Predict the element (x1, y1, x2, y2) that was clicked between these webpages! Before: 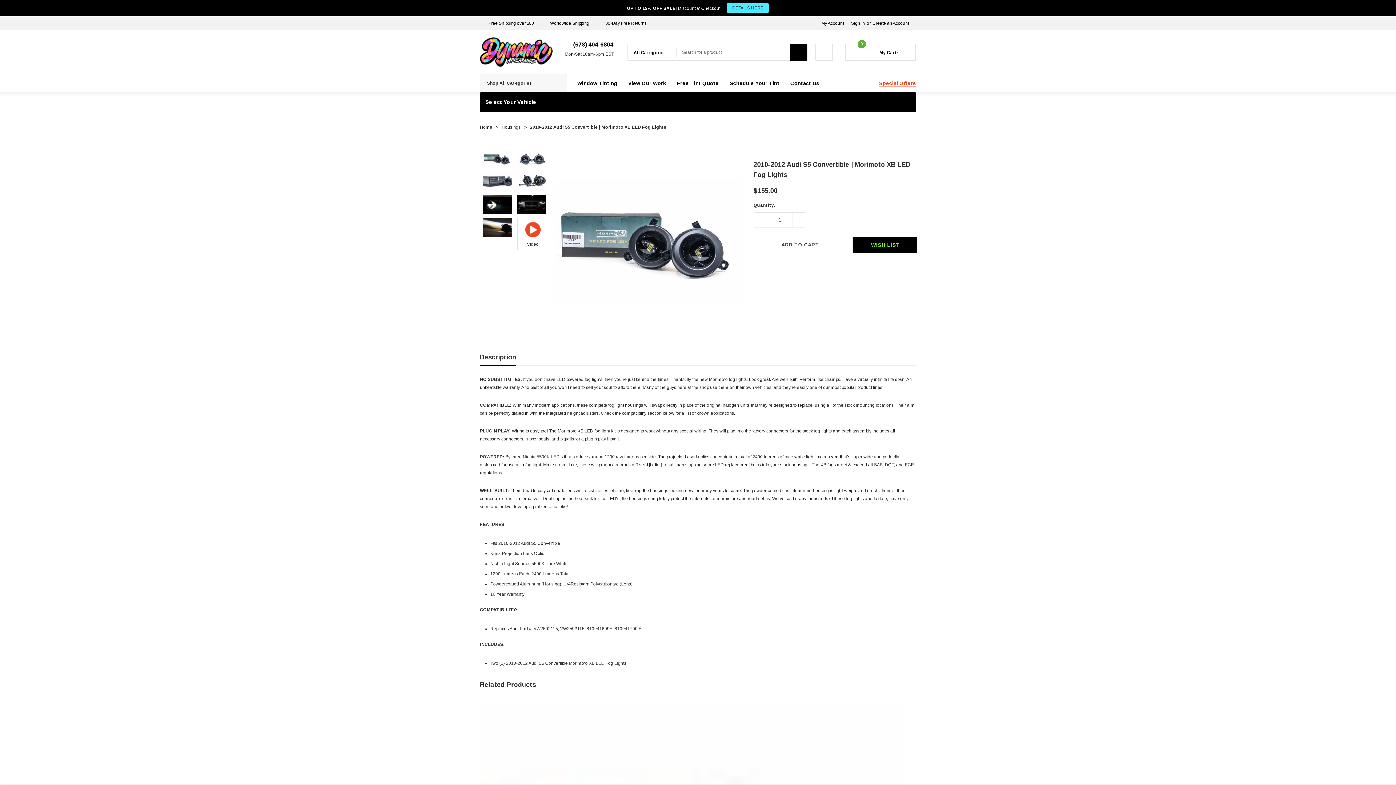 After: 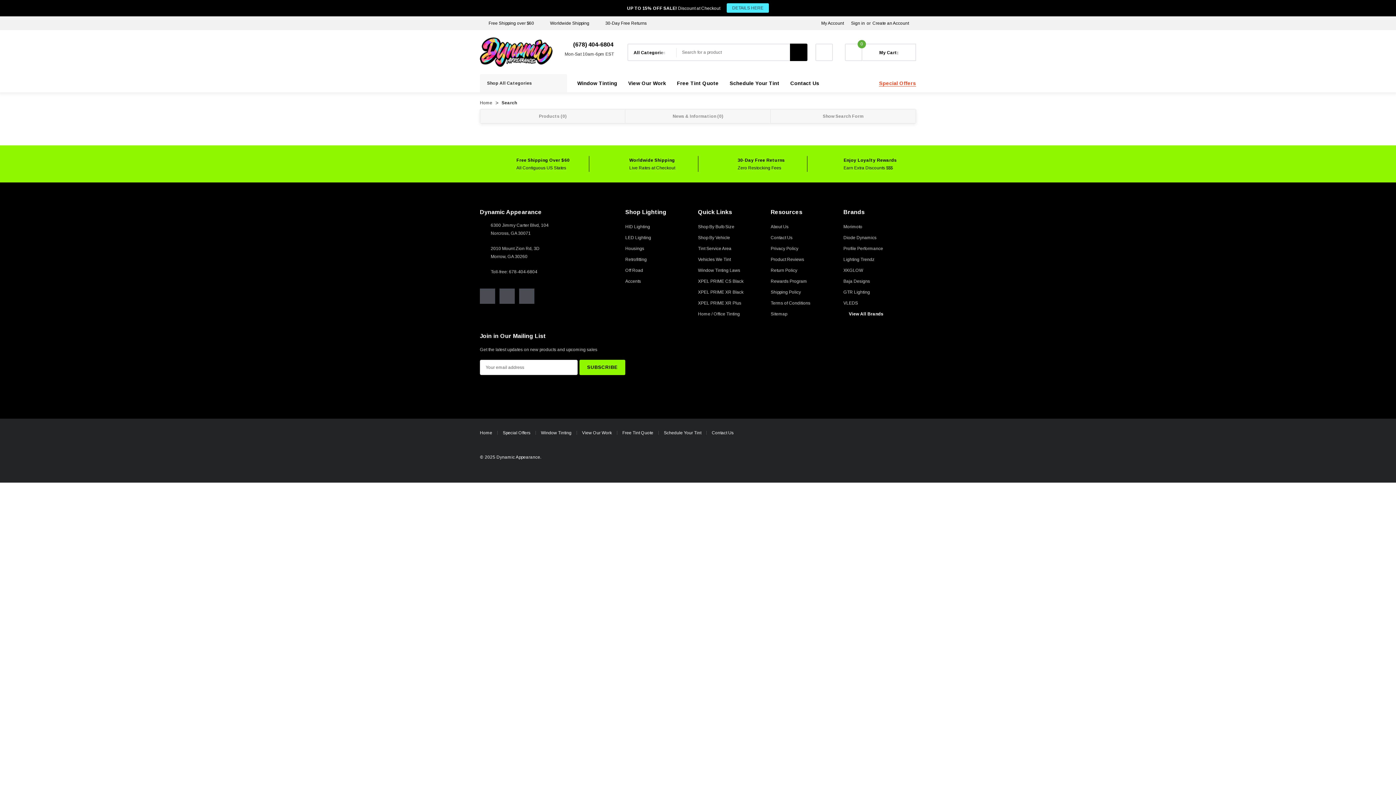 Action: bbox: (790, 43, 807, 60)